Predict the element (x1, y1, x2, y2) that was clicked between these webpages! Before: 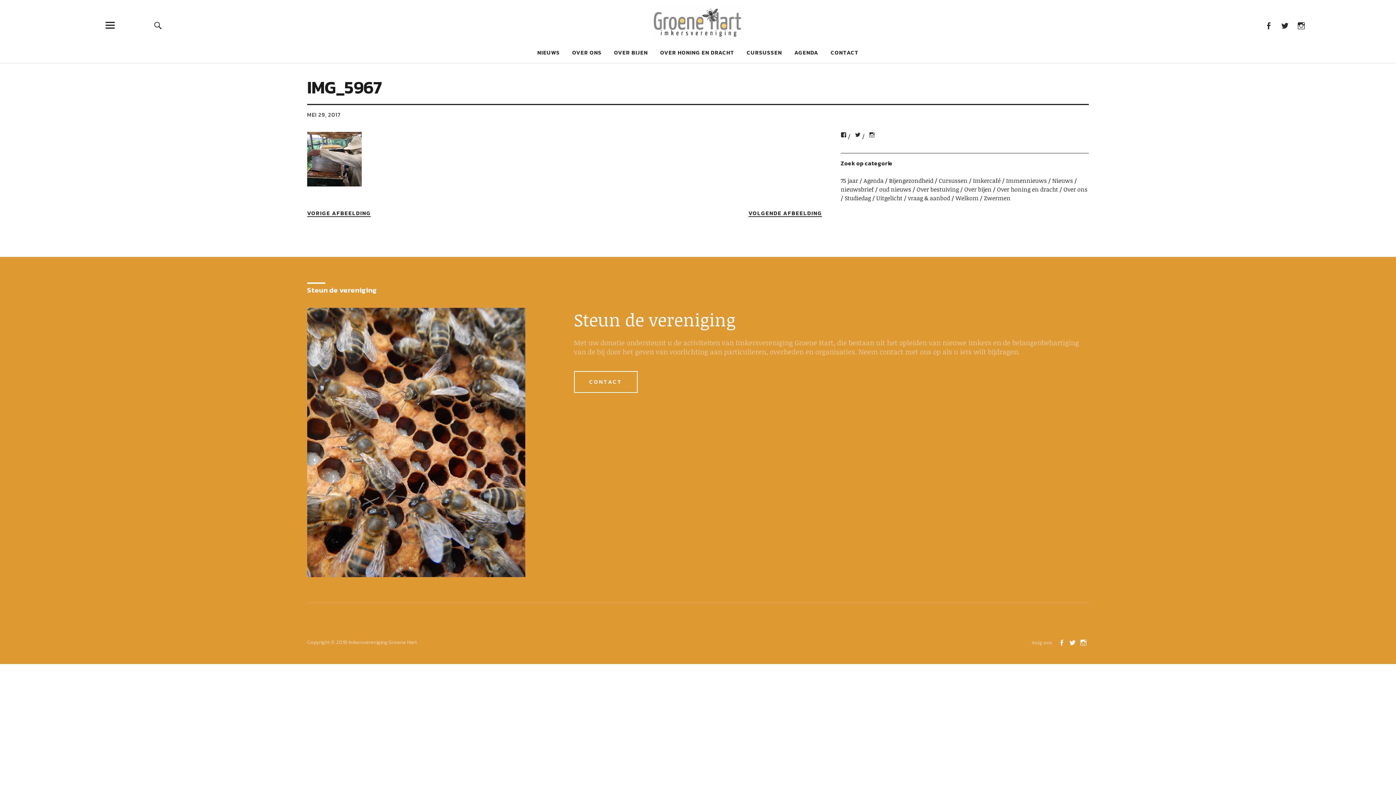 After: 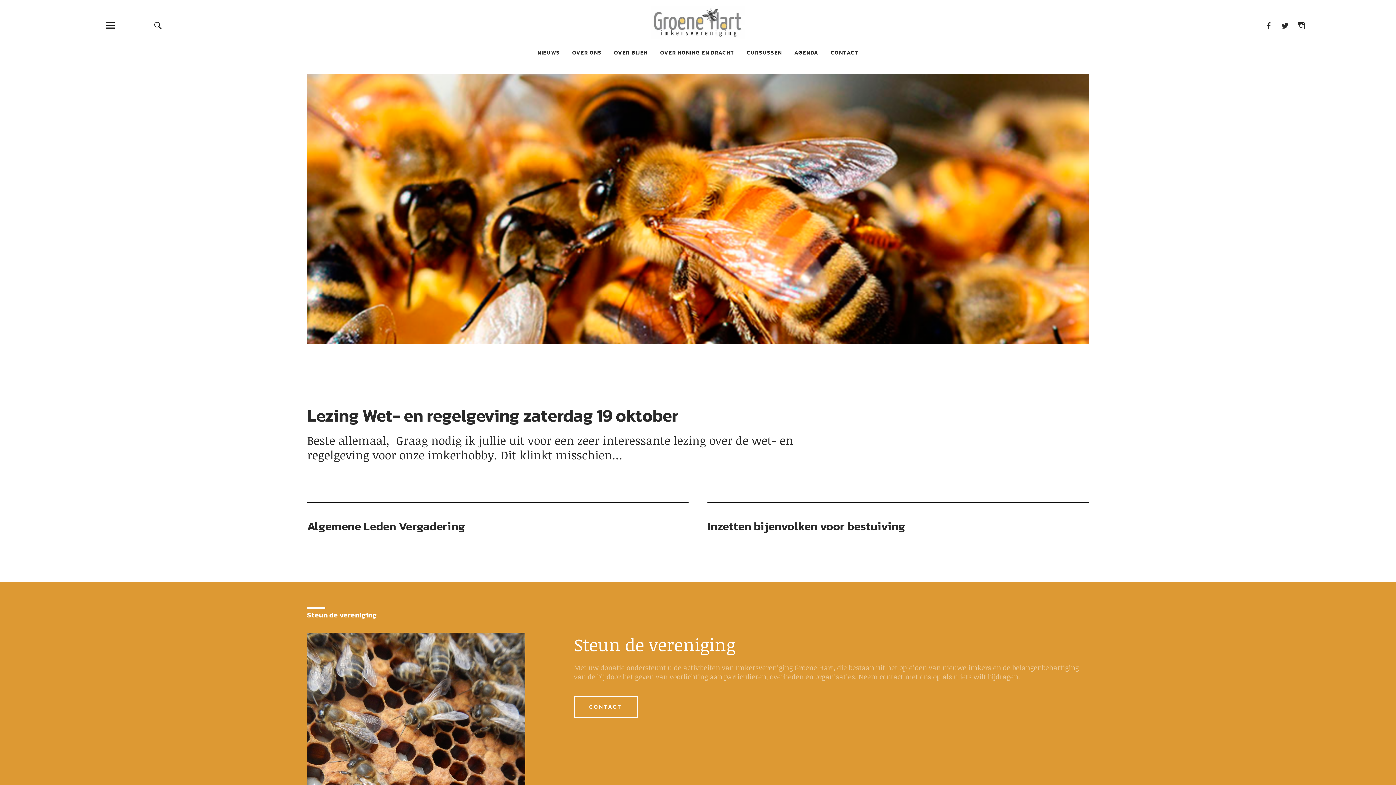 Action: bbox: (650, 33, 745, 41)